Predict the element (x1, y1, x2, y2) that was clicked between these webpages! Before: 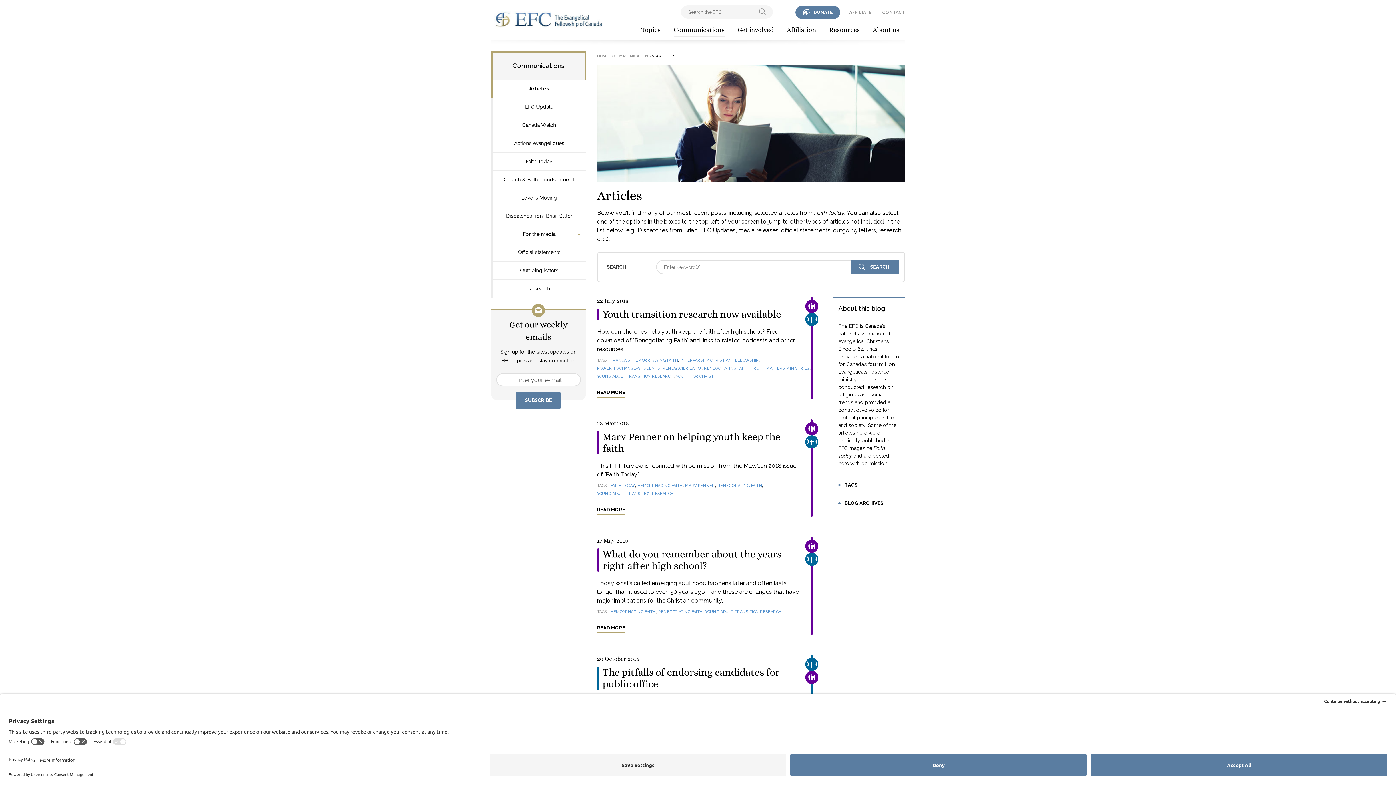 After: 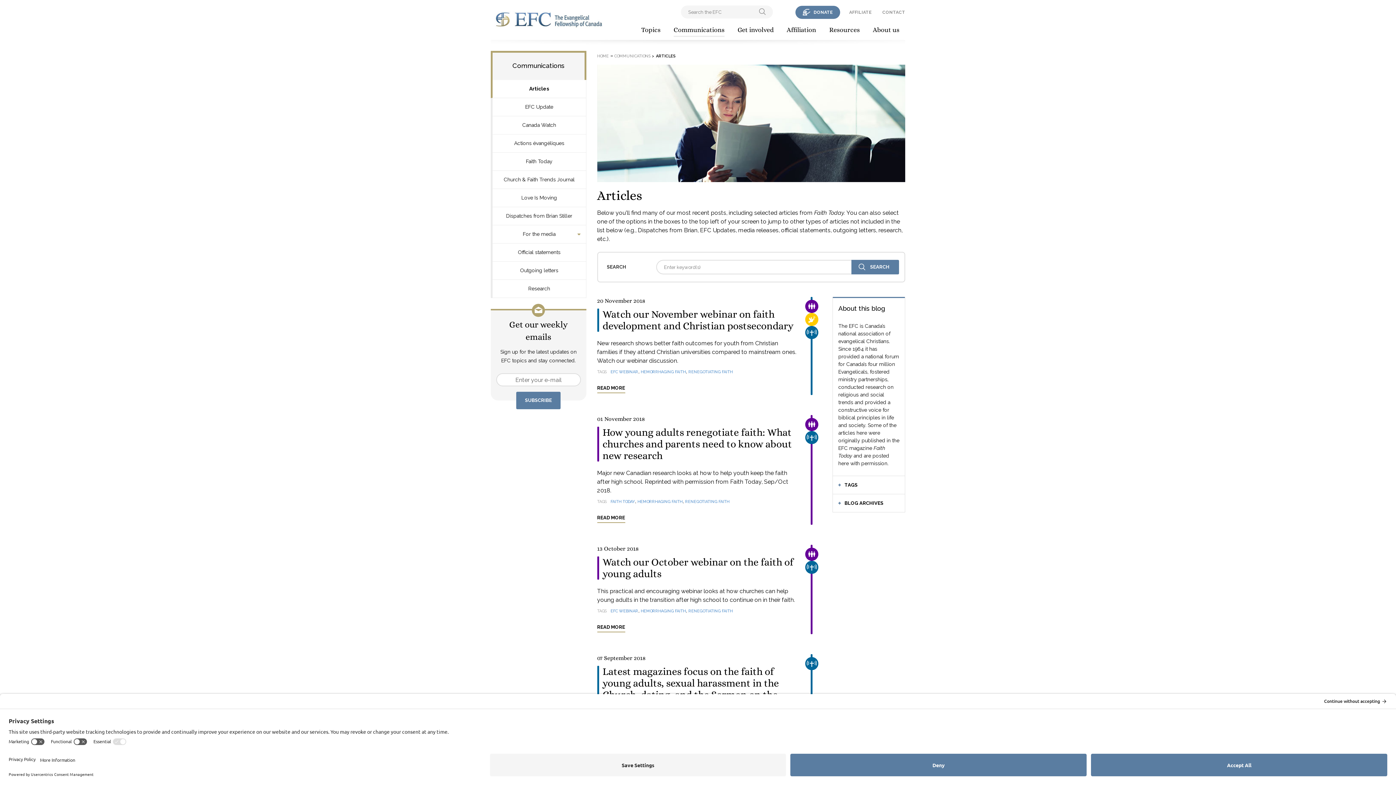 Action: label: RENEGOTIATING FAITH bbox: (704, 365, 748, 371)